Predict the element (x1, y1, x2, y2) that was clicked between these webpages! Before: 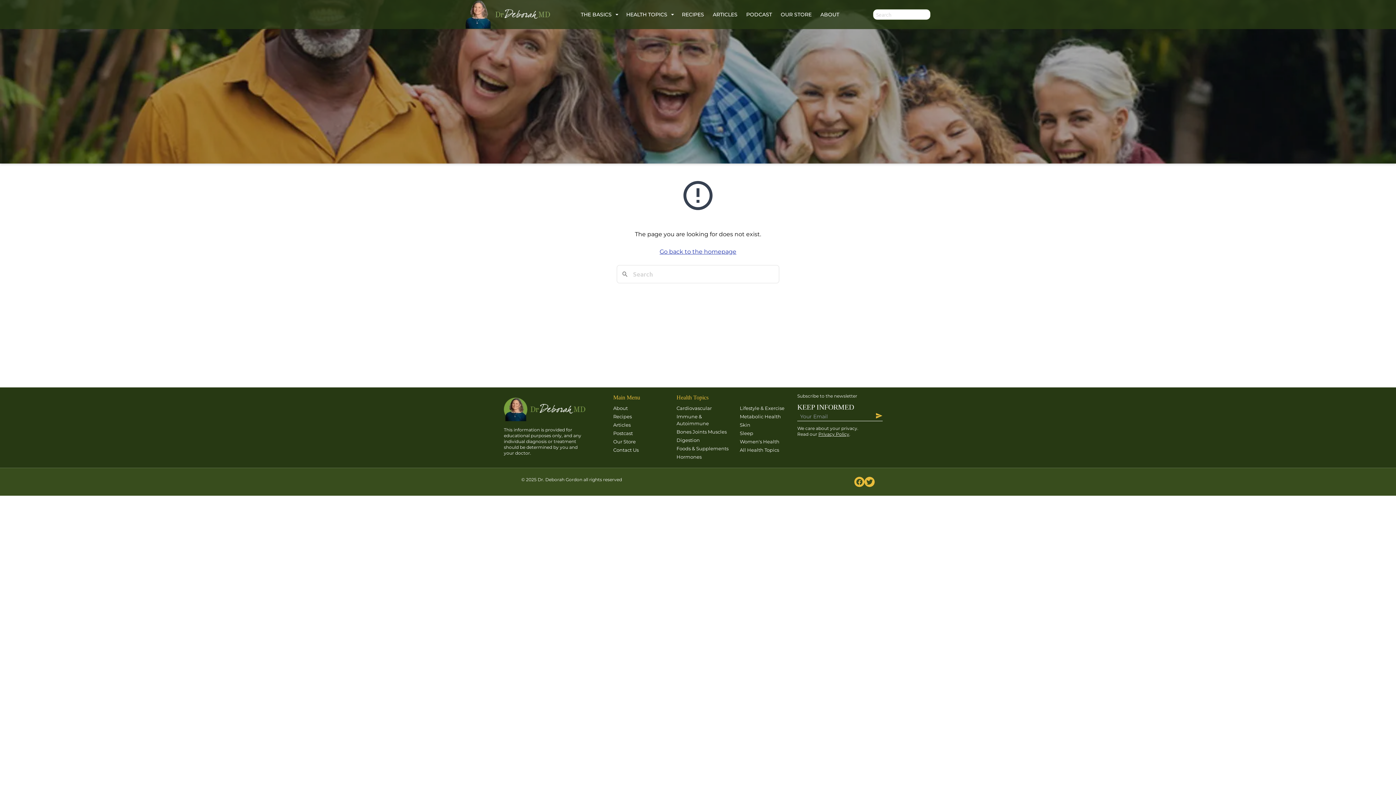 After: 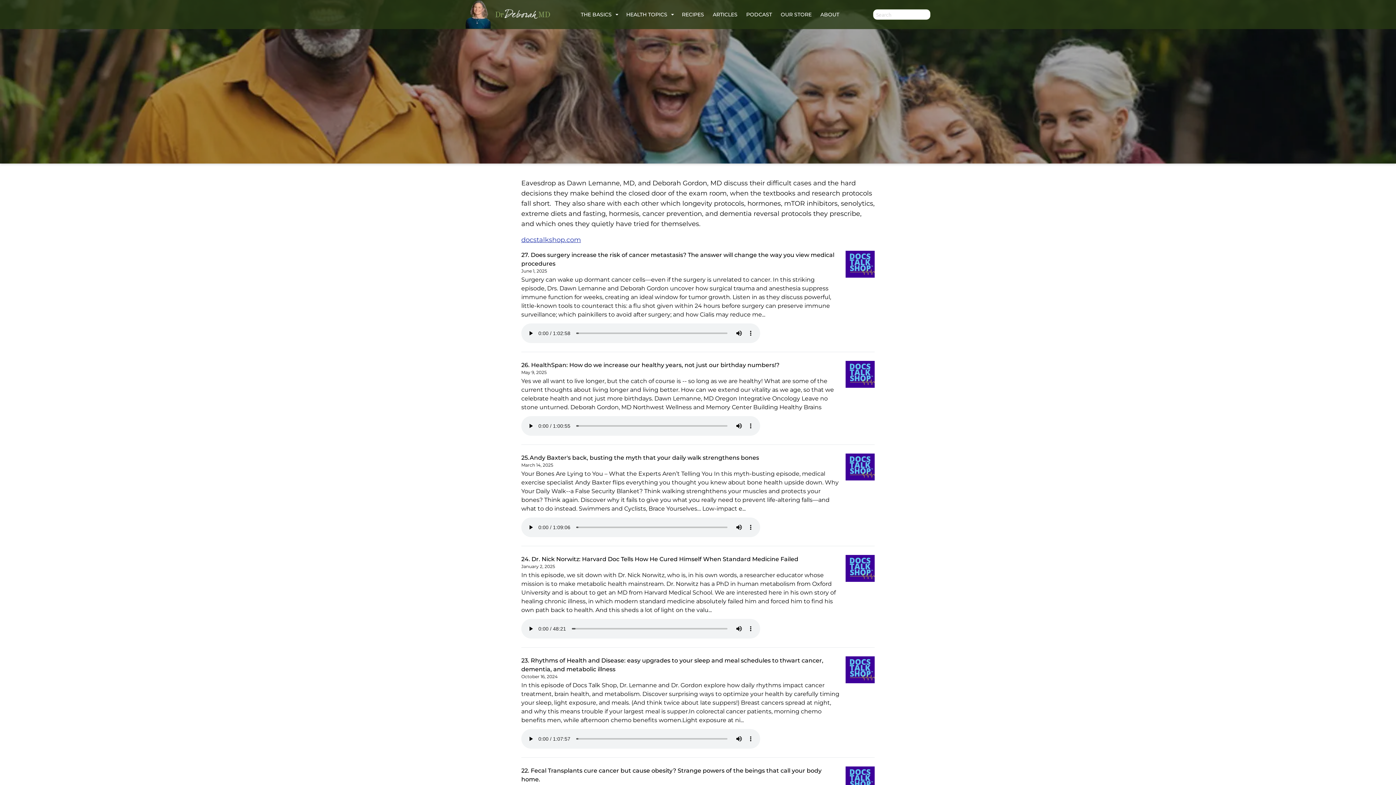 Action: label: Postcast bbox: (613, 430, 633, 436)